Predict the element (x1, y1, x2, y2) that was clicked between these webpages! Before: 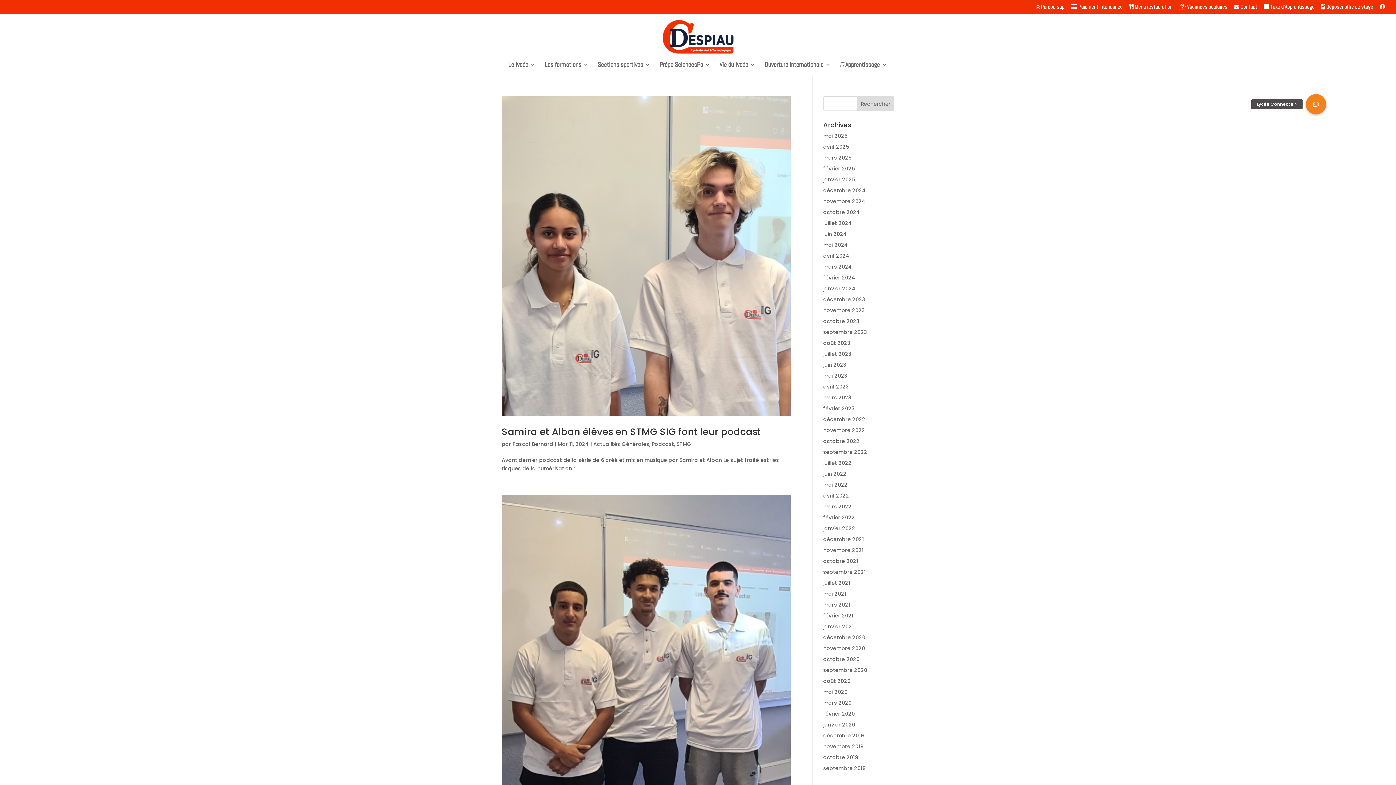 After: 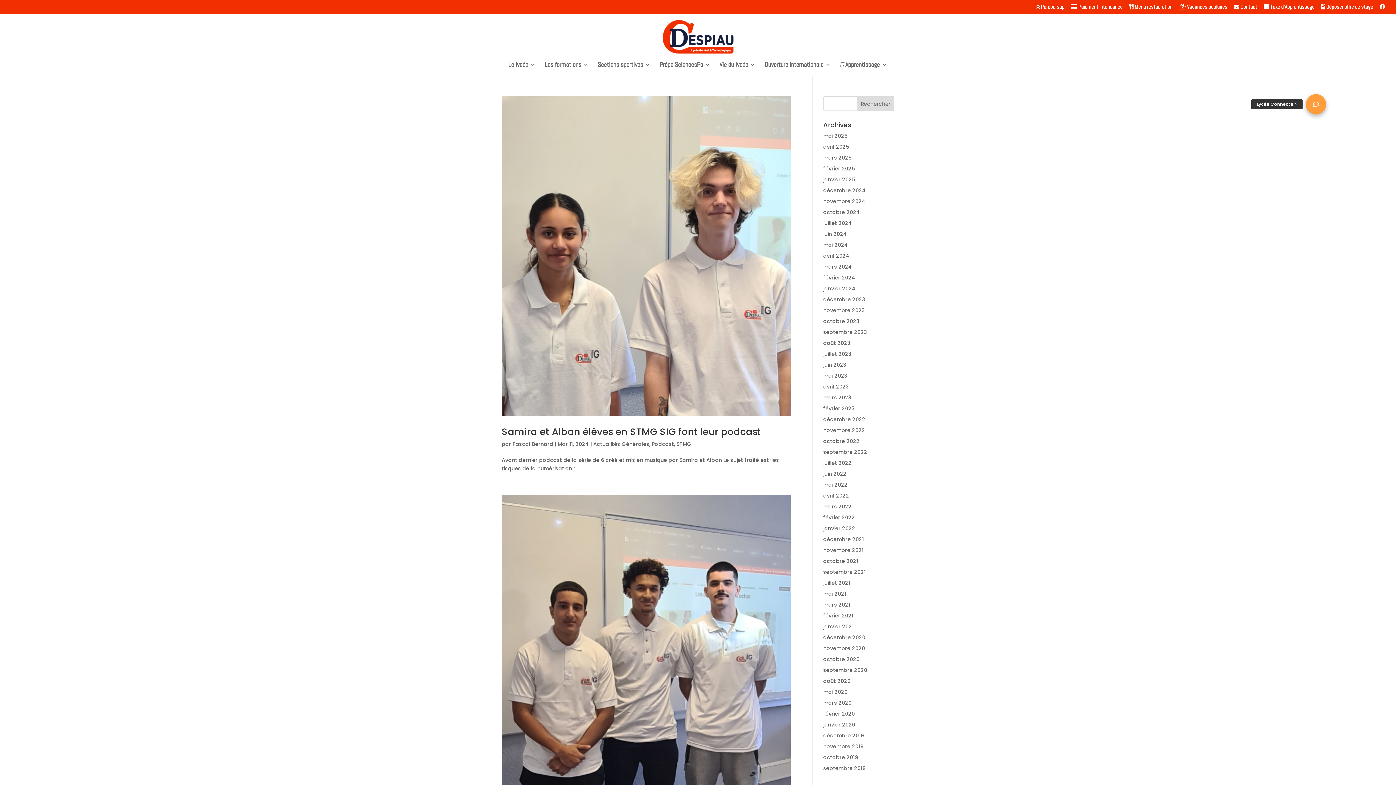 Action: label: Lycée Connecté > bbox: (1306, 94, 1326, 114)